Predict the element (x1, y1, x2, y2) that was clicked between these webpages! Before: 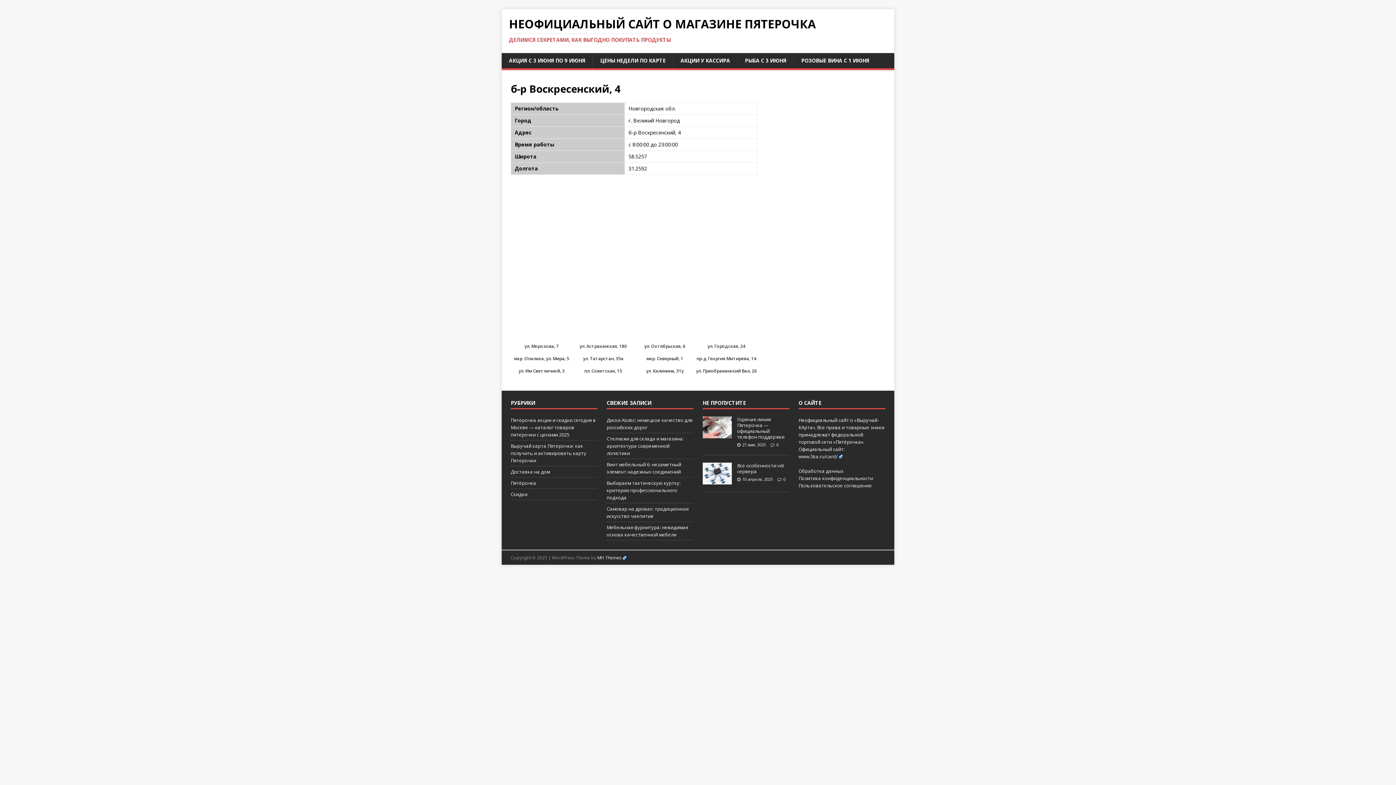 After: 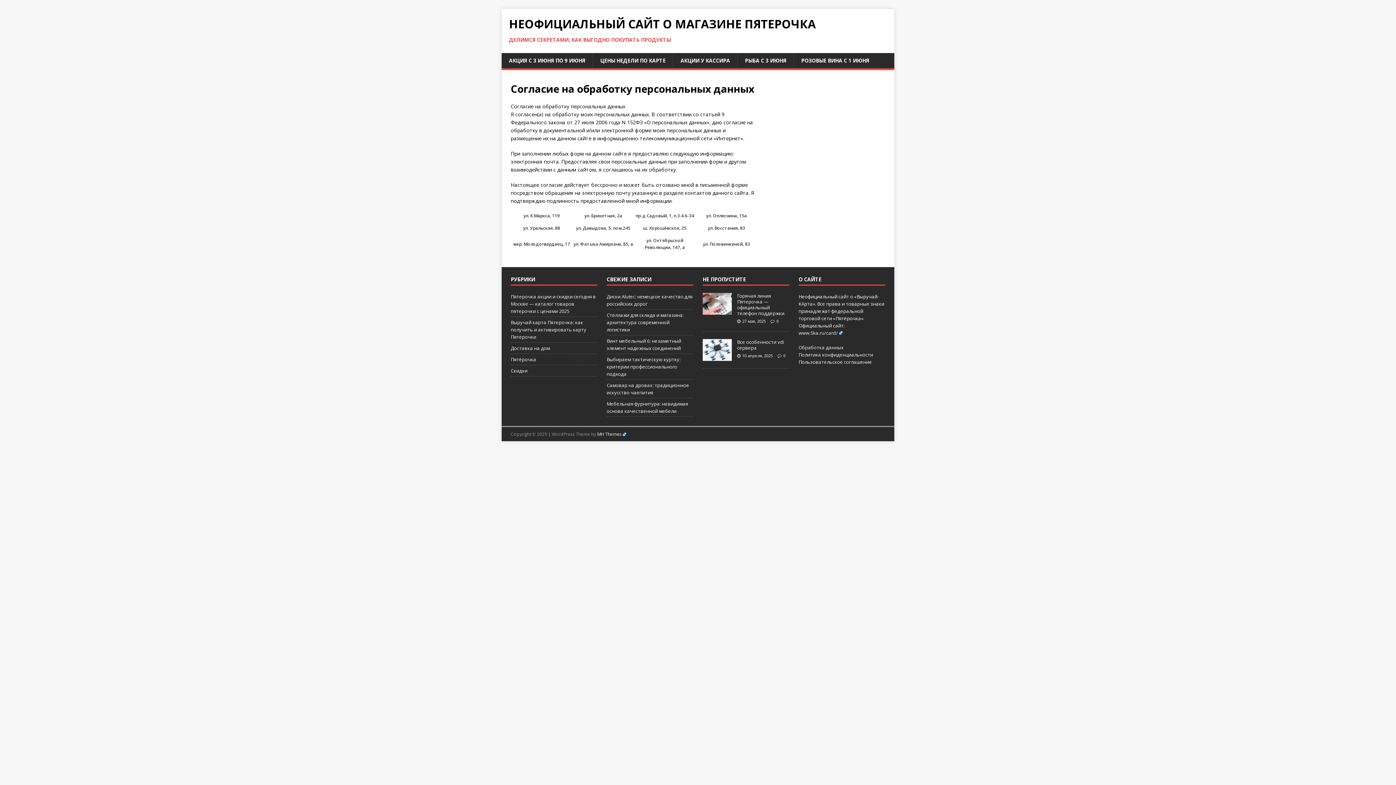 Action: label: Обработка данных bbox: (798, 468, 843, 474)